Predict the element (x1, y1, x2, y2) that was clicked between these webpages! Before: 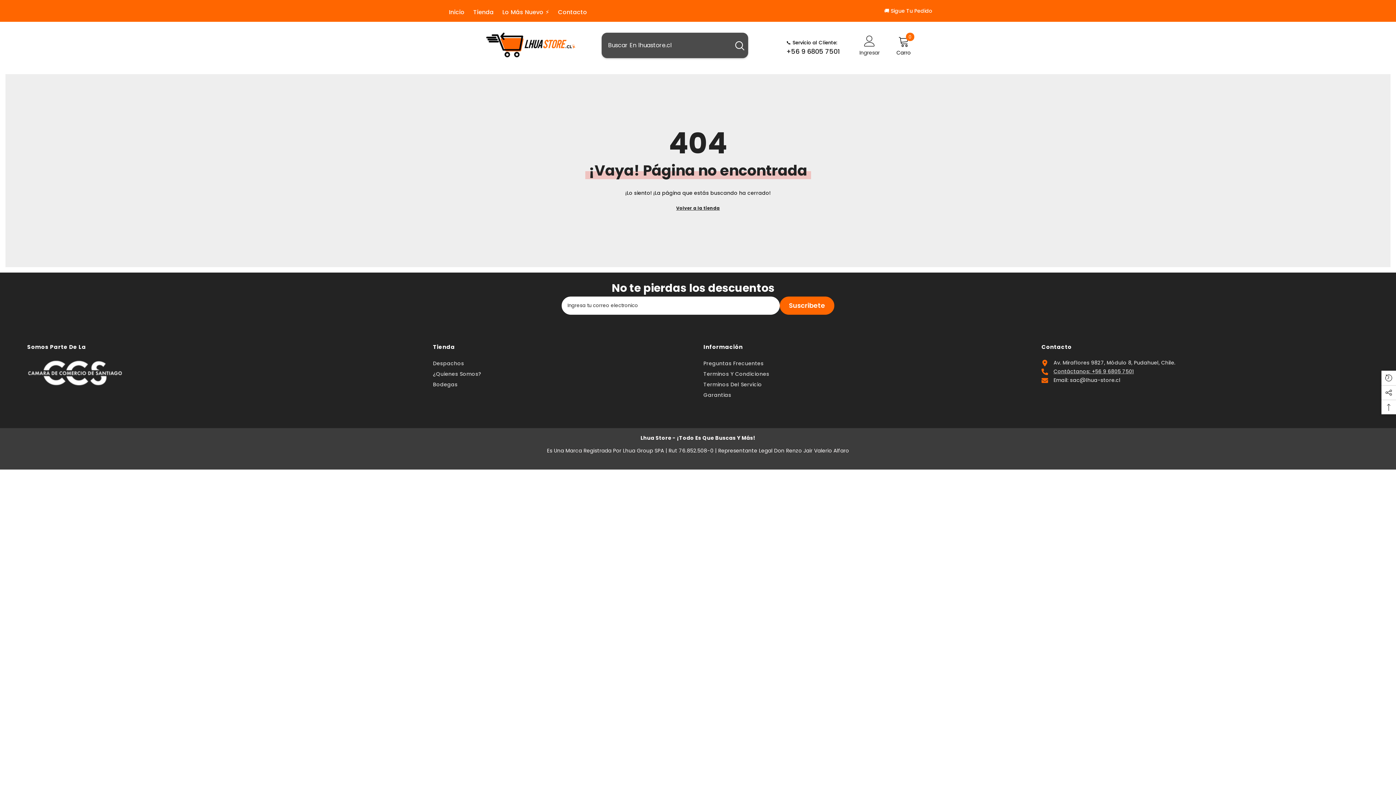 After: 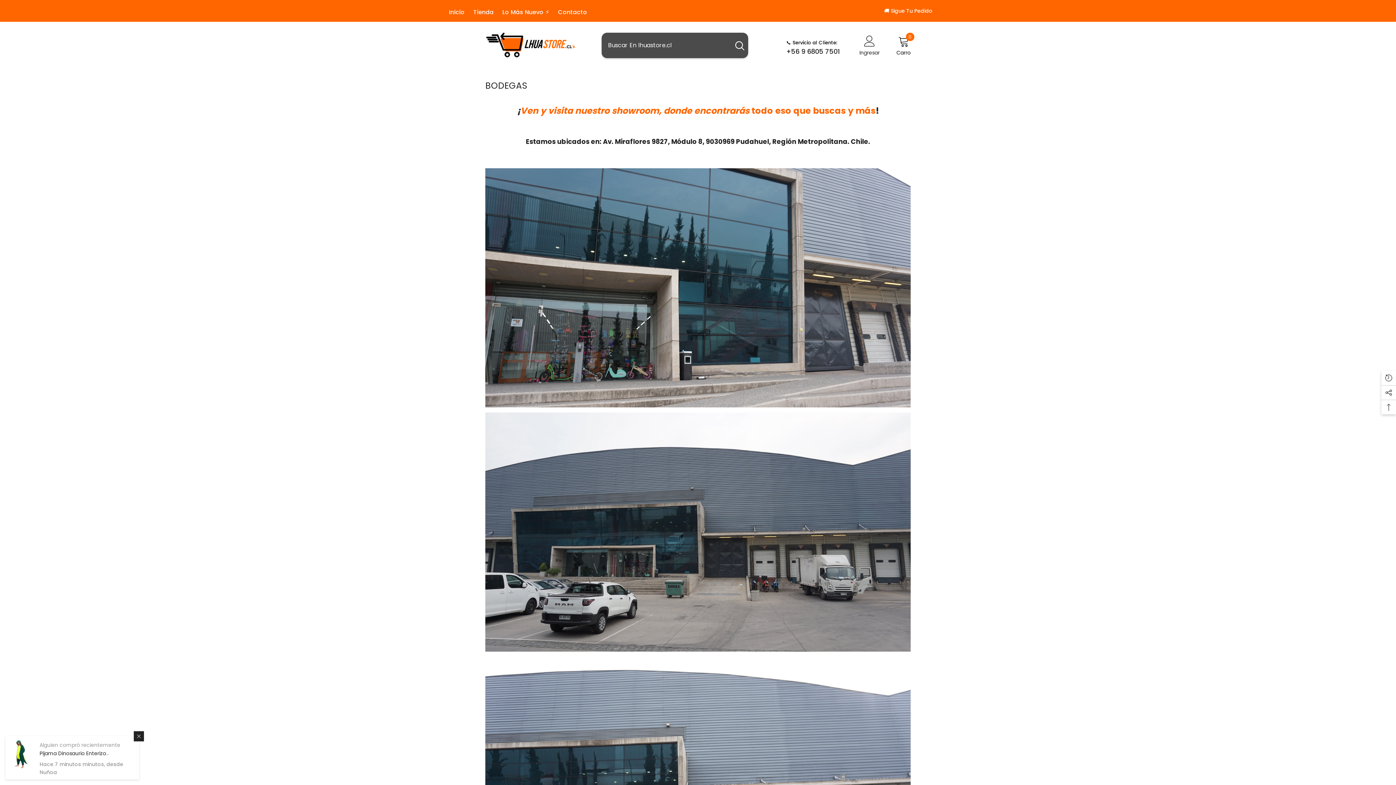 Action: bbox: (433, 379, 457, 390) label: Bodegas